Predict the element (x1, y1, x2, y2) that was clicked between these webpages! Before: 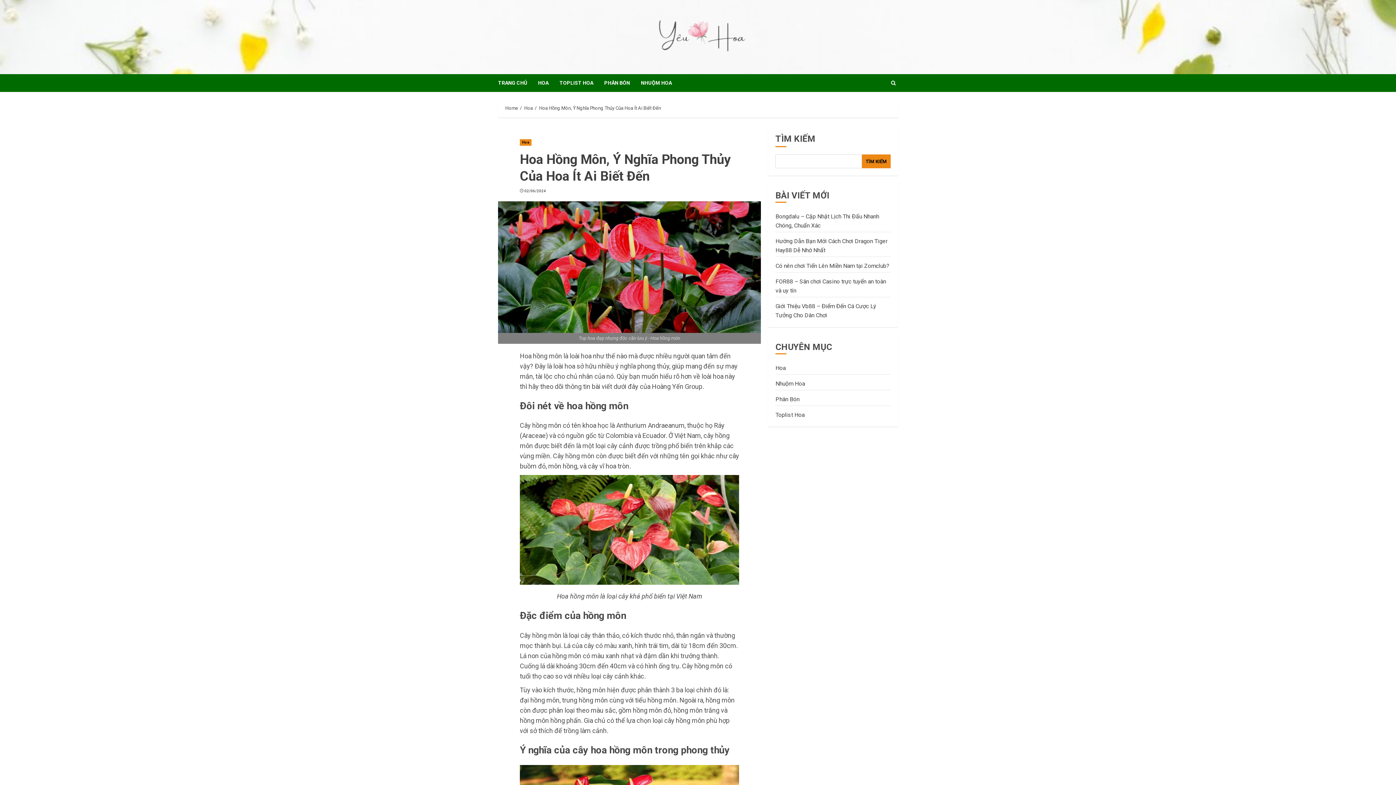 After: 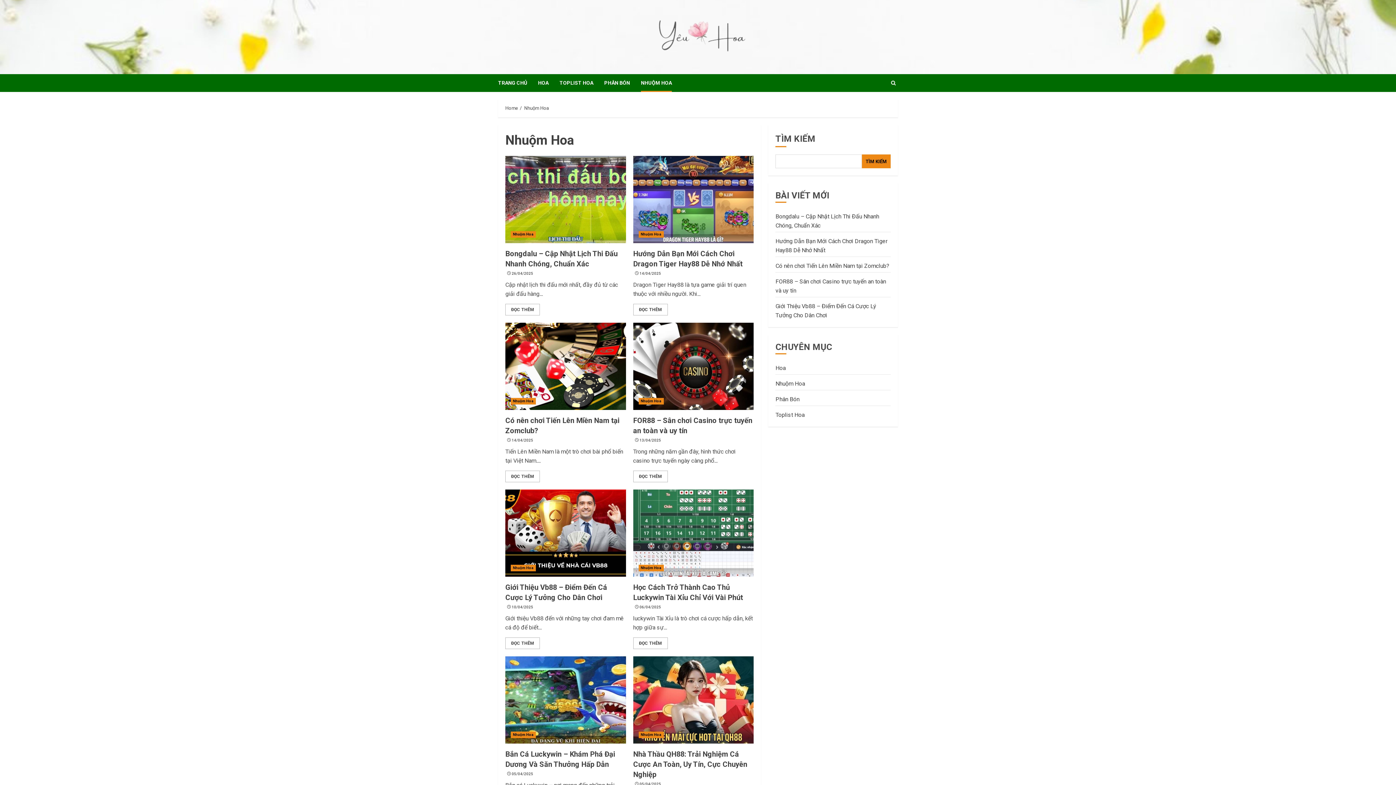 Action: bbox: (641, 74, 672, 92) label: NHUỘM HOA